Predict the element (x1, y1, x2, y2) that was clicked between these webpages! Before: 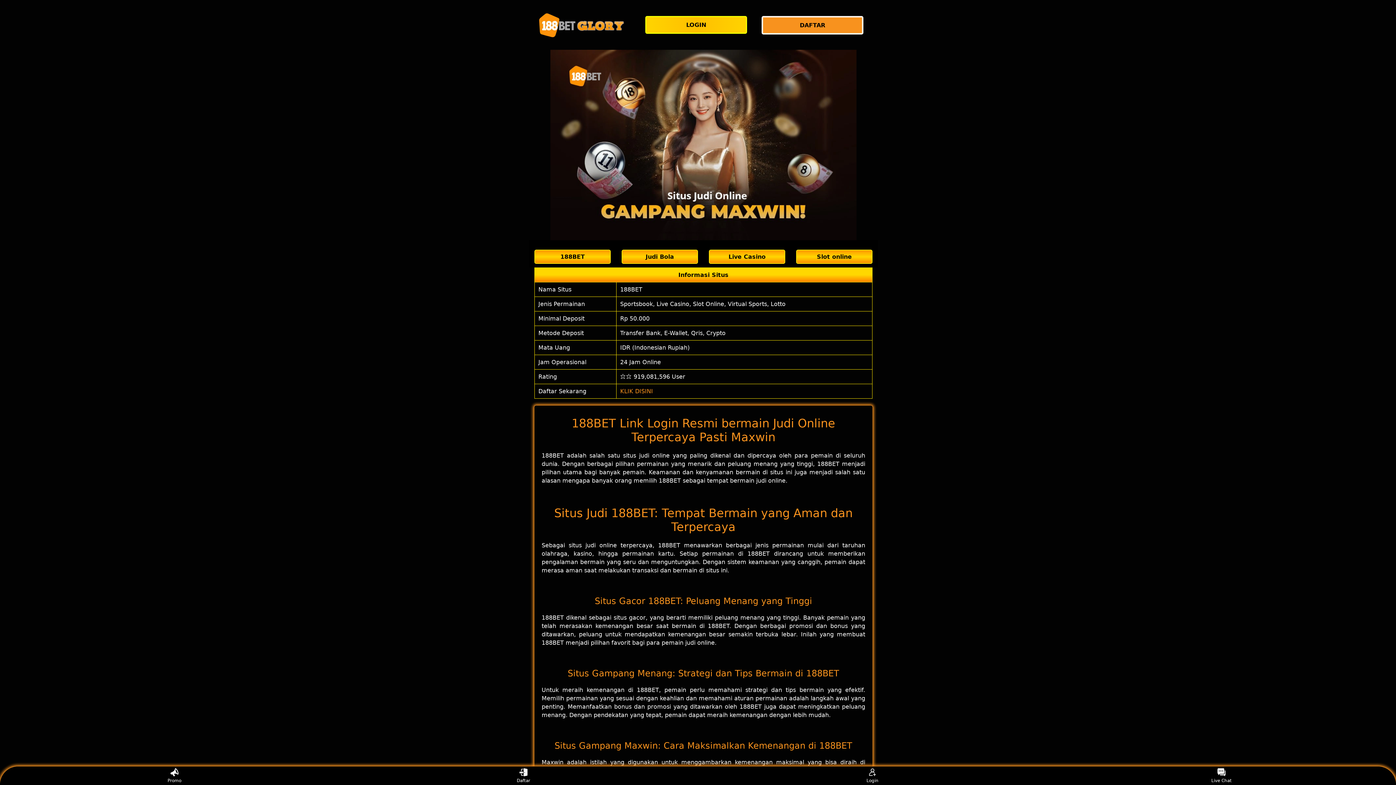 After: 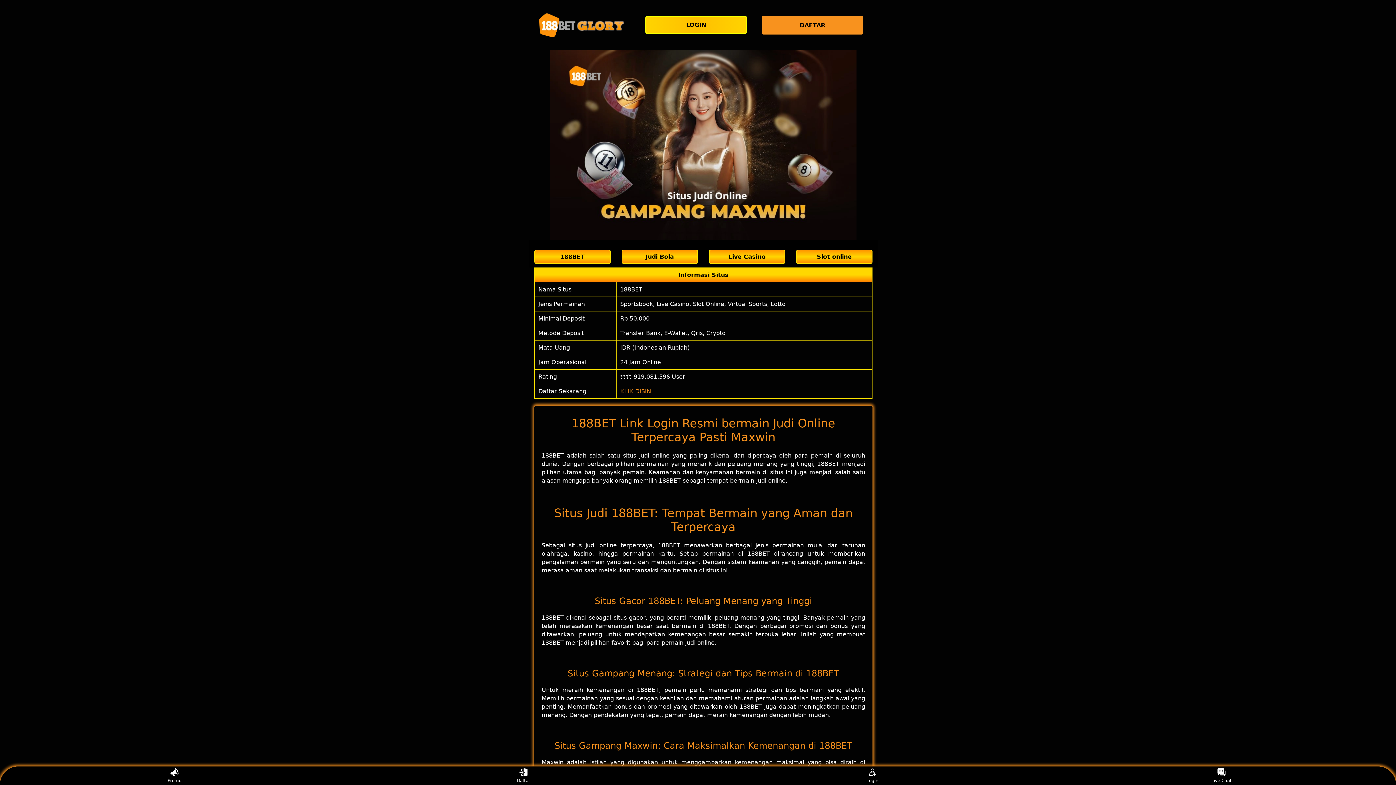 Action: bbox: (510, 768, 537, 783) label: Daftar